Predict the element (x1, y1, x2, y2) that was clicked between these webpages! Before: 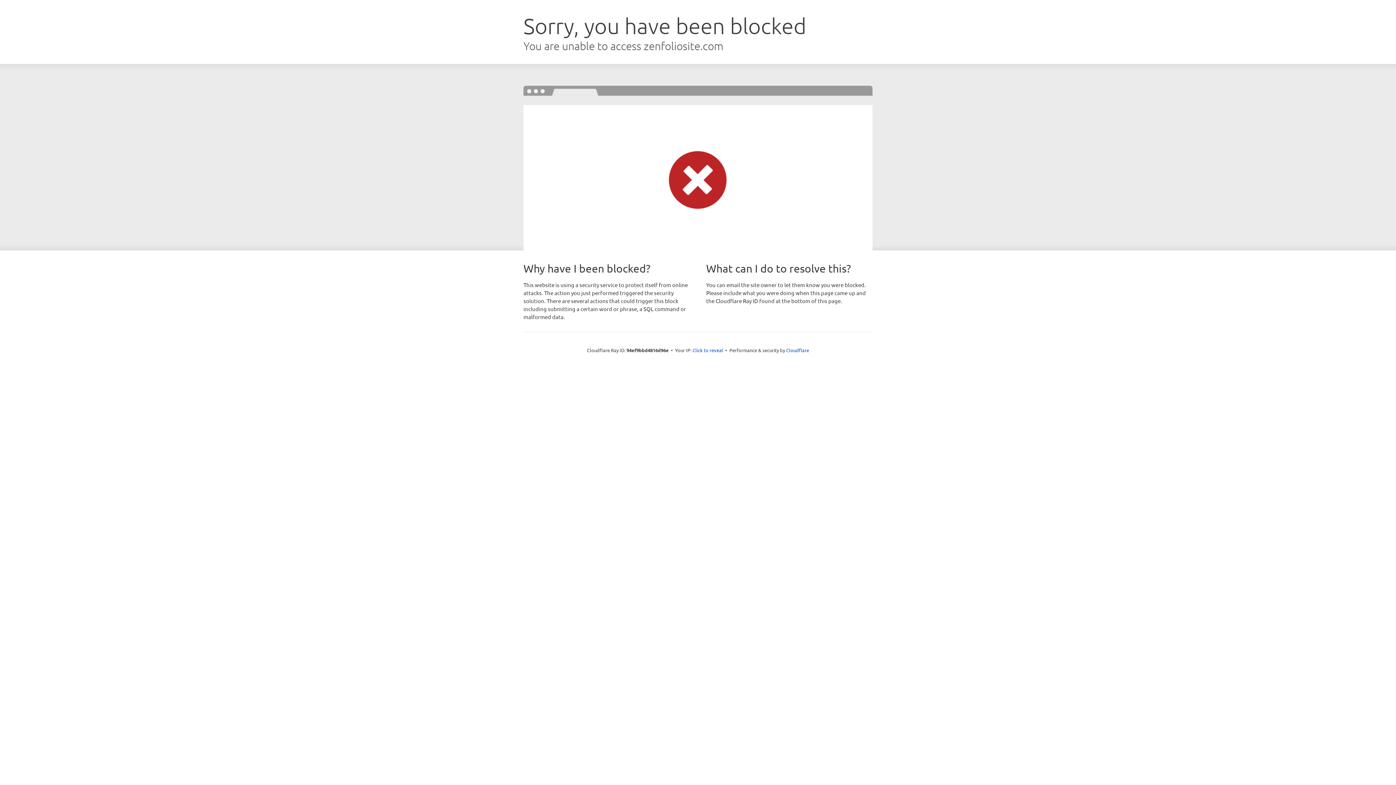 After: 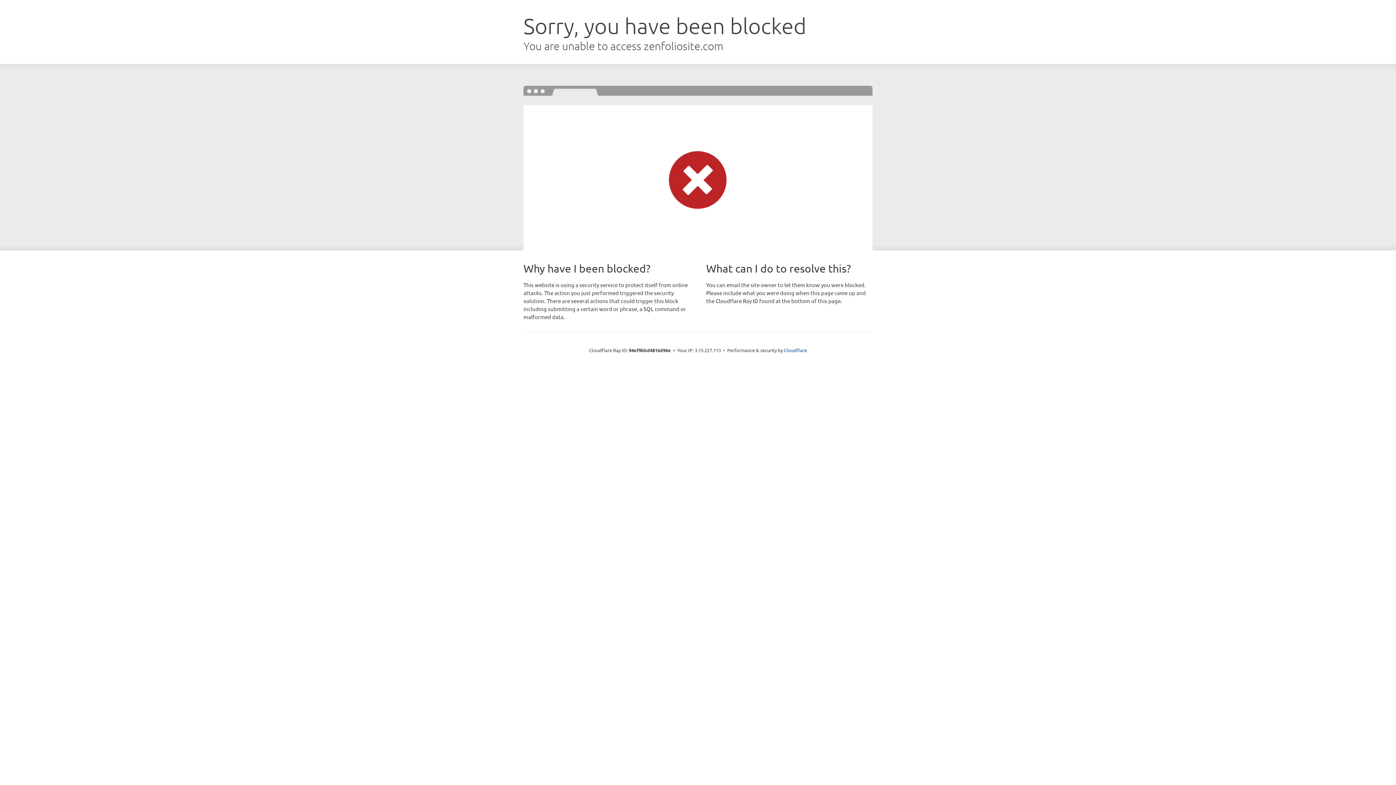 Action: label: Click to reveal bbox: (692, 346, 723, 353)